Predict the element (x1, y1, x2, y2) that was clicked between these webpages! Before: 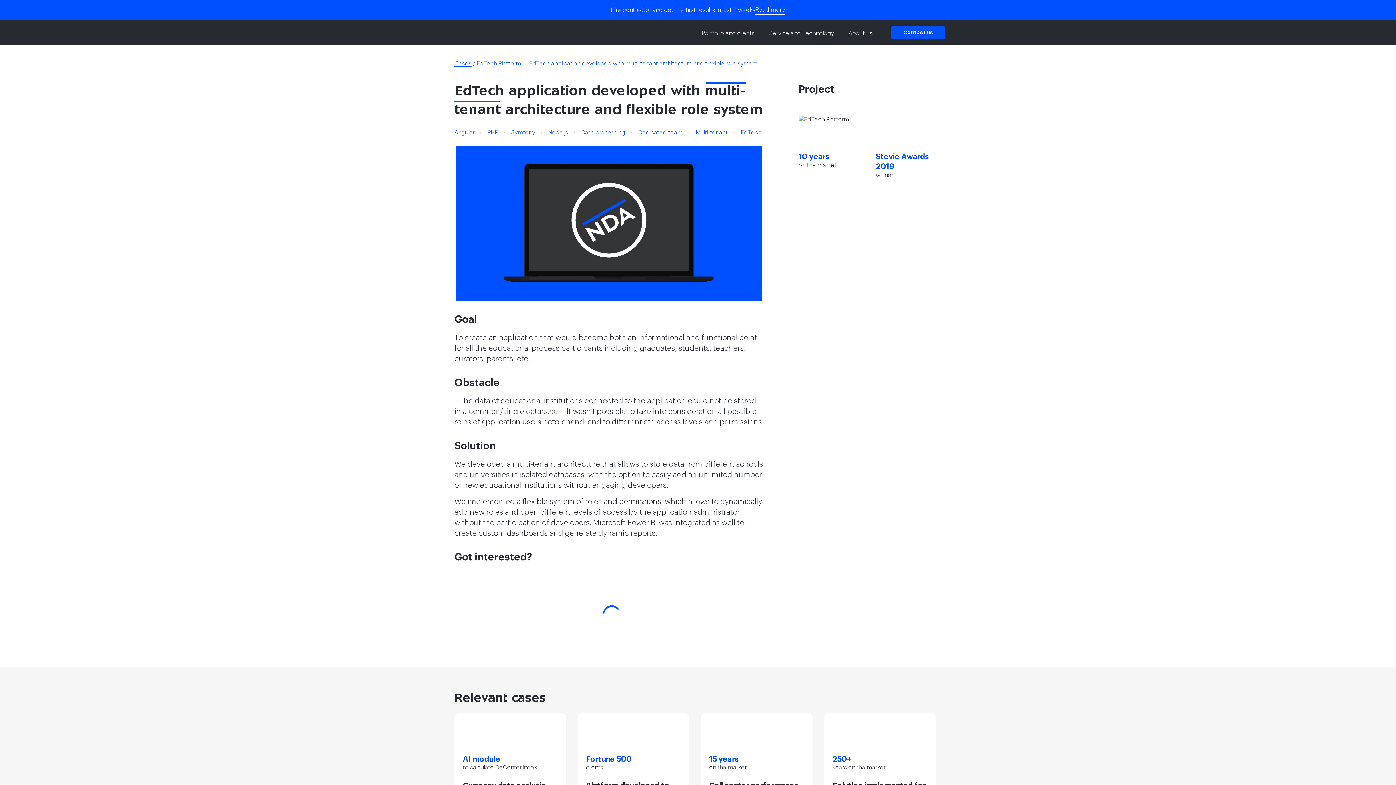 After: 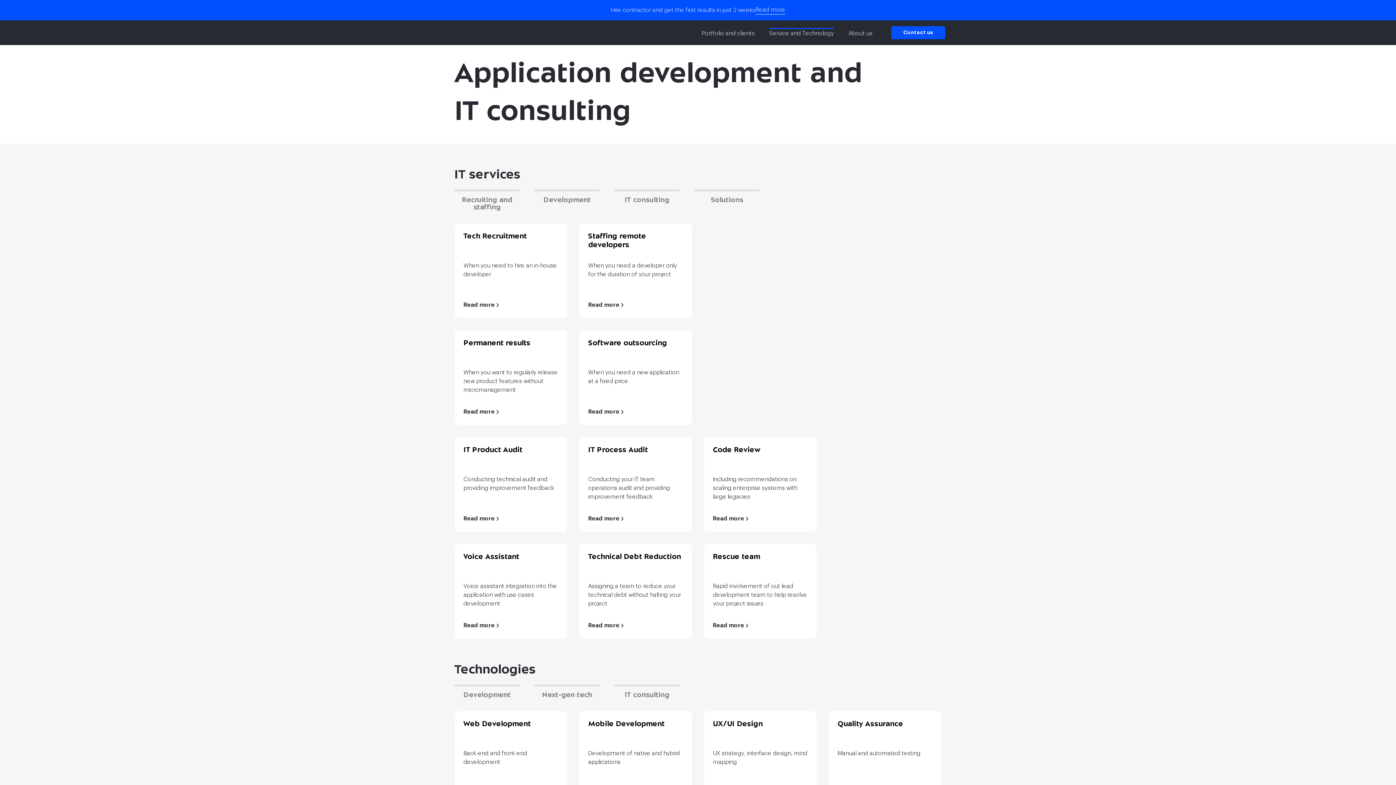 Action: label: Service and Technology bbox: (769, 28, 834, 37)